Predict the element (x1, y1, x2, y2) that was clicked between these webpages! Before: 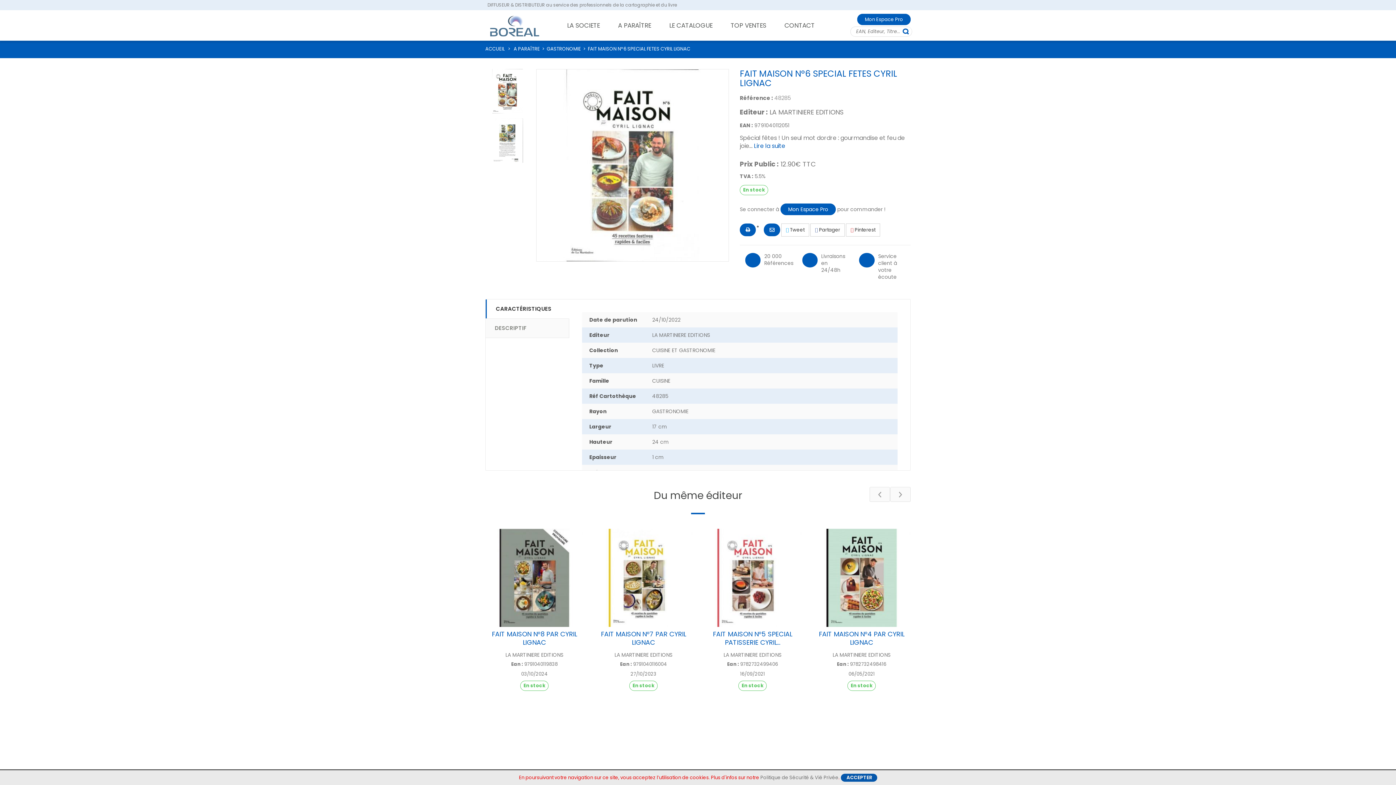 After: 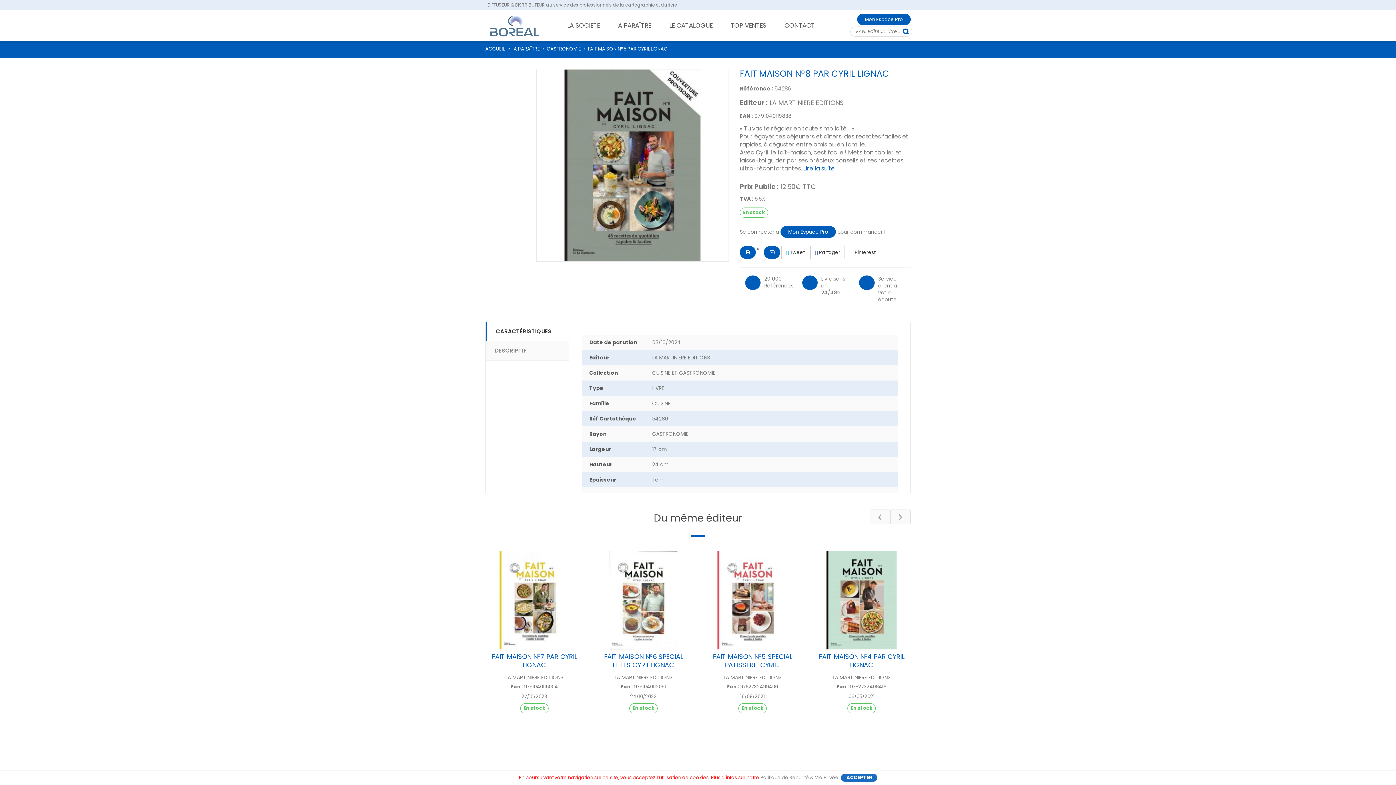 Action: bbox: (485, 529, 583, 627)